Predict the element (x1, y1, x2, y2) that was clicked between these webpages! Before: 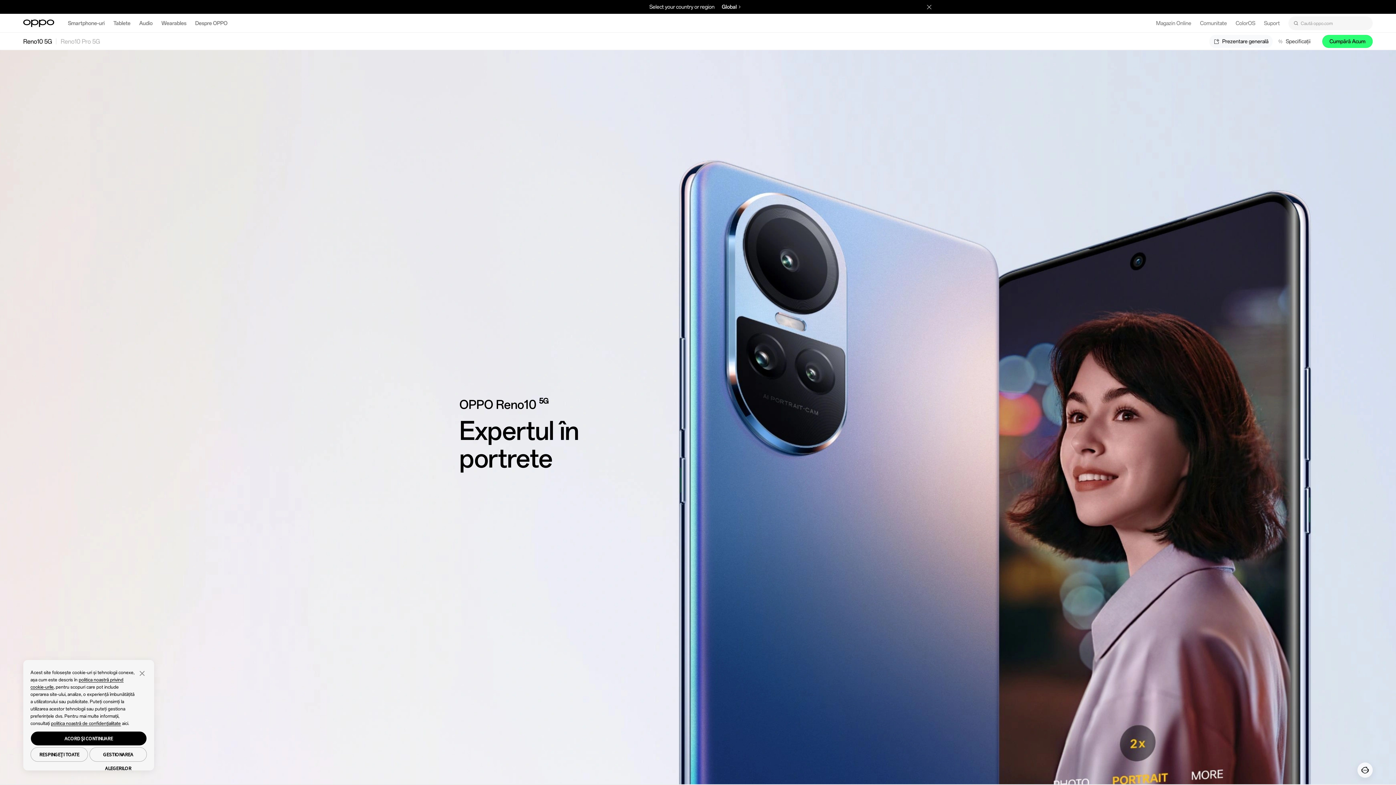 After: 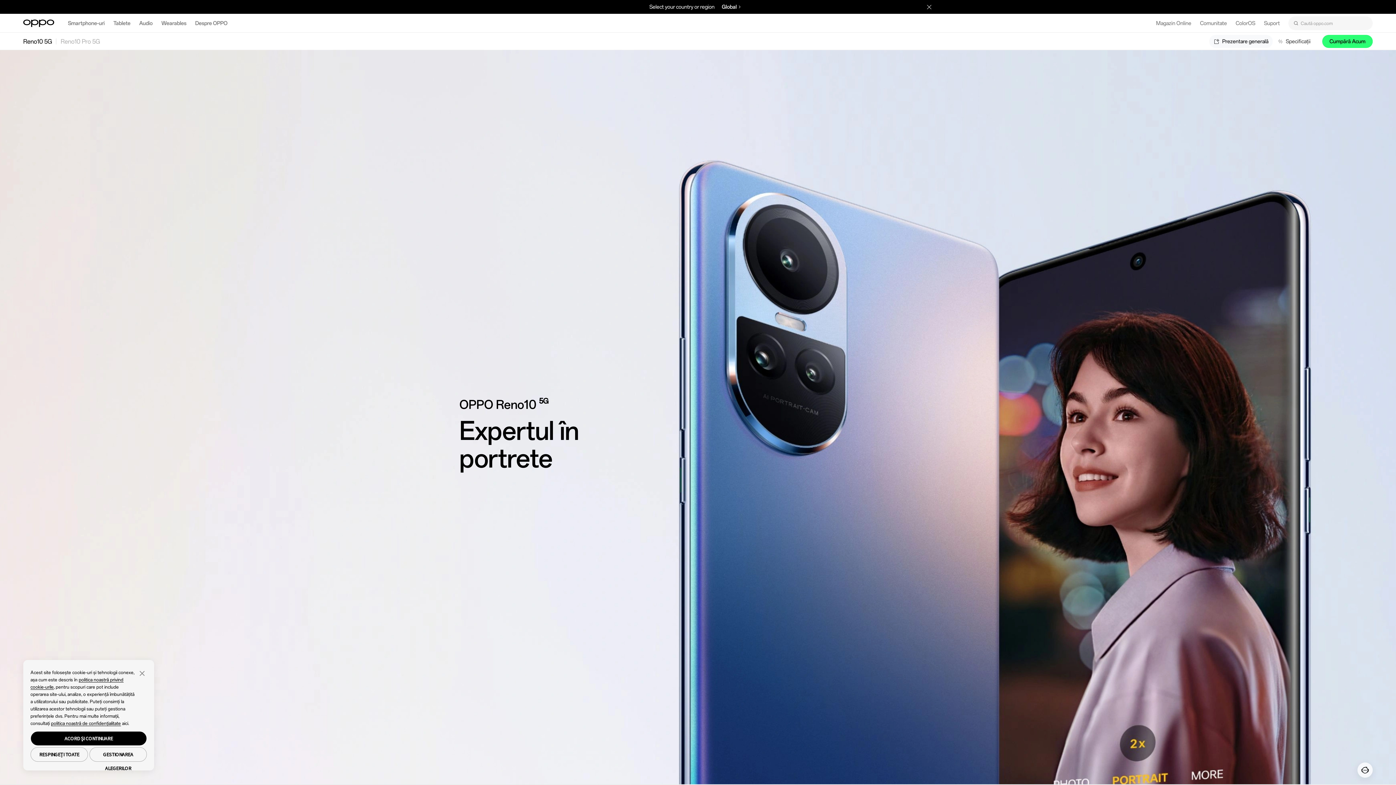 Action: bbox: (23, 37, 52, 44) label: Reno10 5G